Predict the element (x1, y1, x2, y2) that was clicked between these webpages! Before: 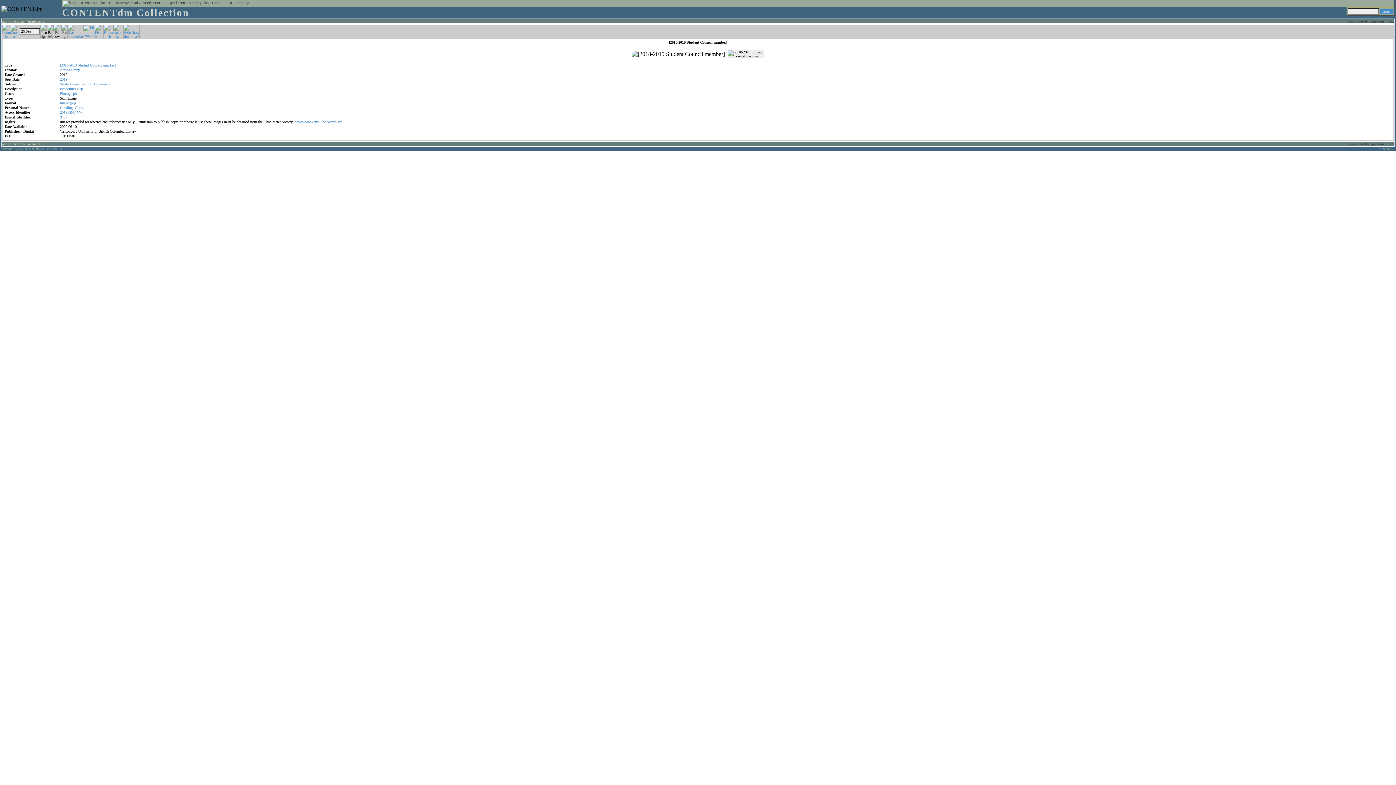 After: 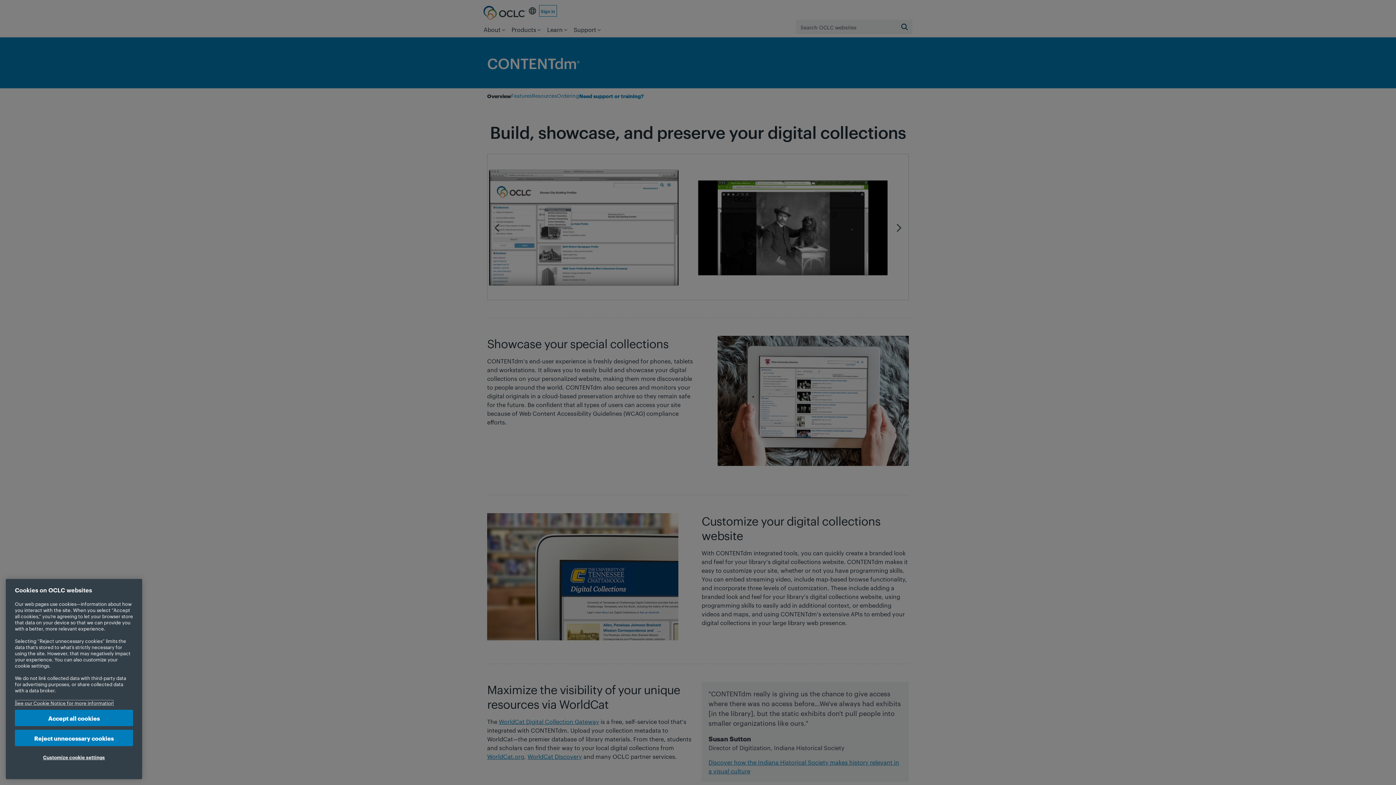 Action: label: powered by CONTENTdm ® bbox: (1, 146, 44, 150)